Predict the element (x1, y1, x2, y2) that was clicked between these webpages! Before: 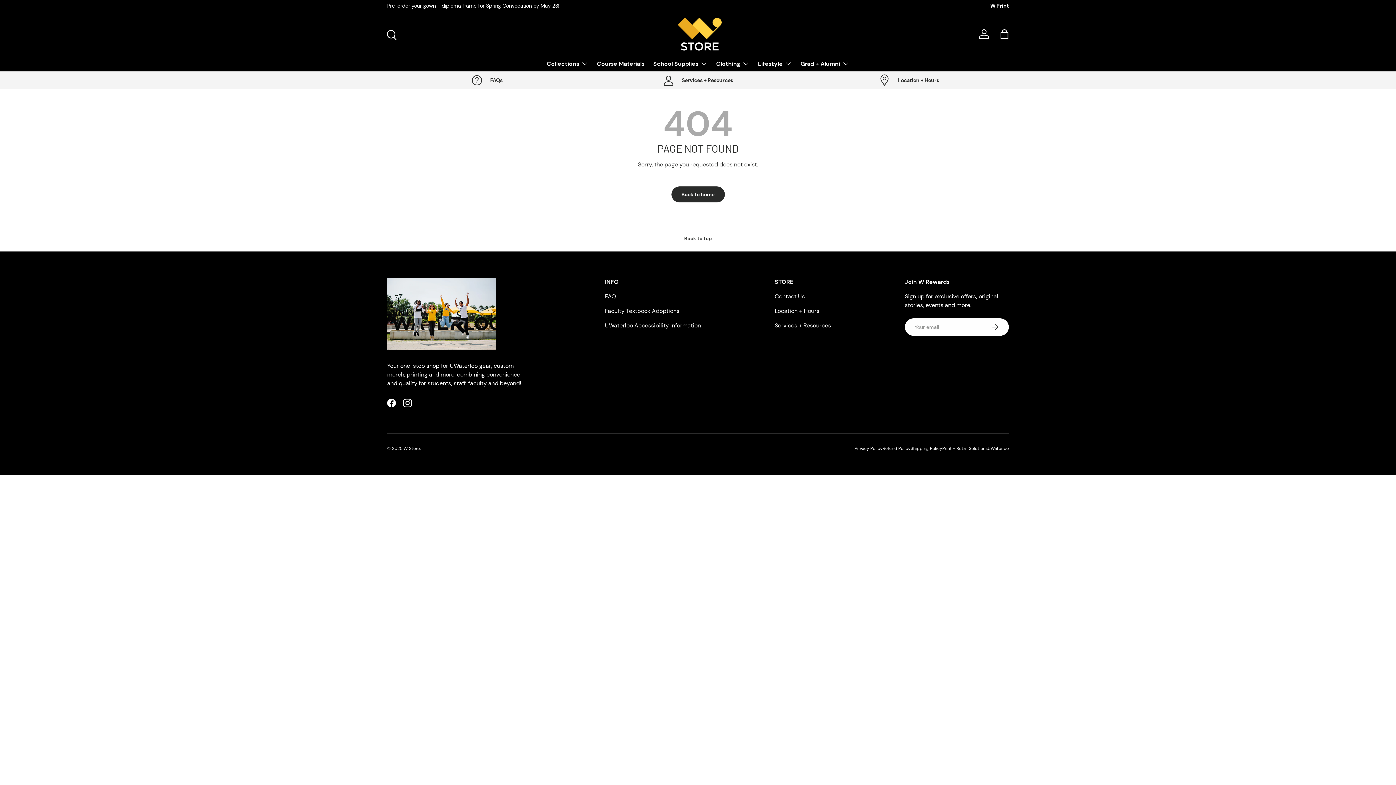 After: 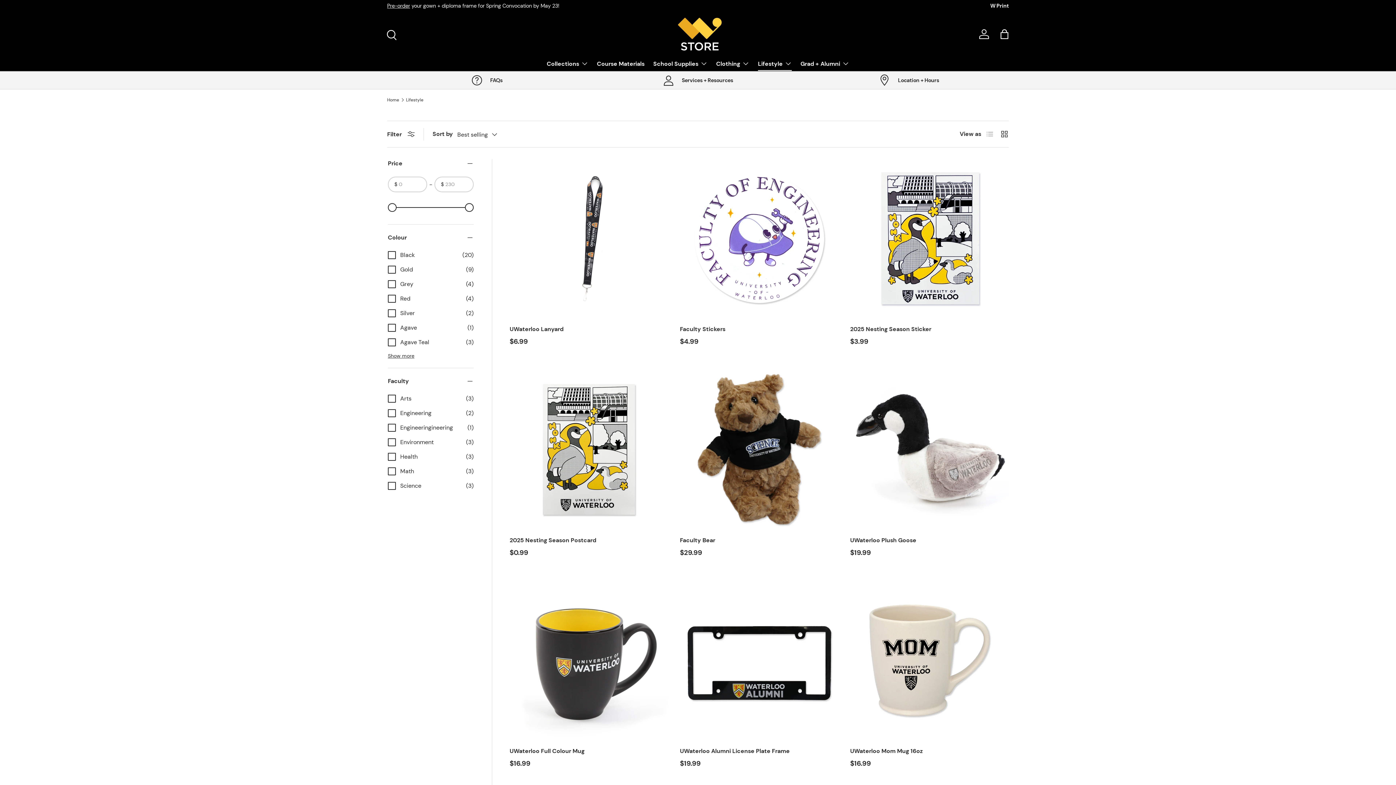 Action: label: Lifestyle bbox: (758, 56, 792, 70)